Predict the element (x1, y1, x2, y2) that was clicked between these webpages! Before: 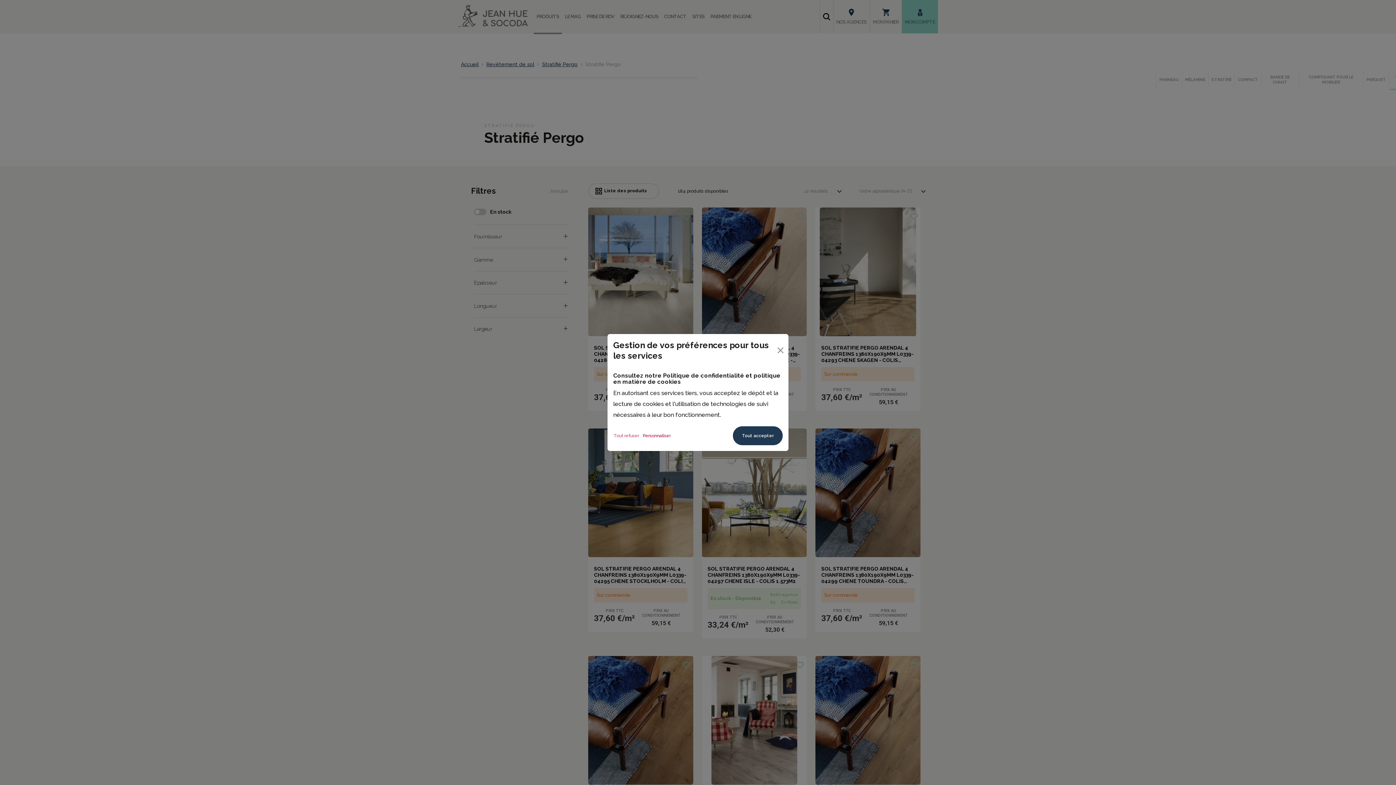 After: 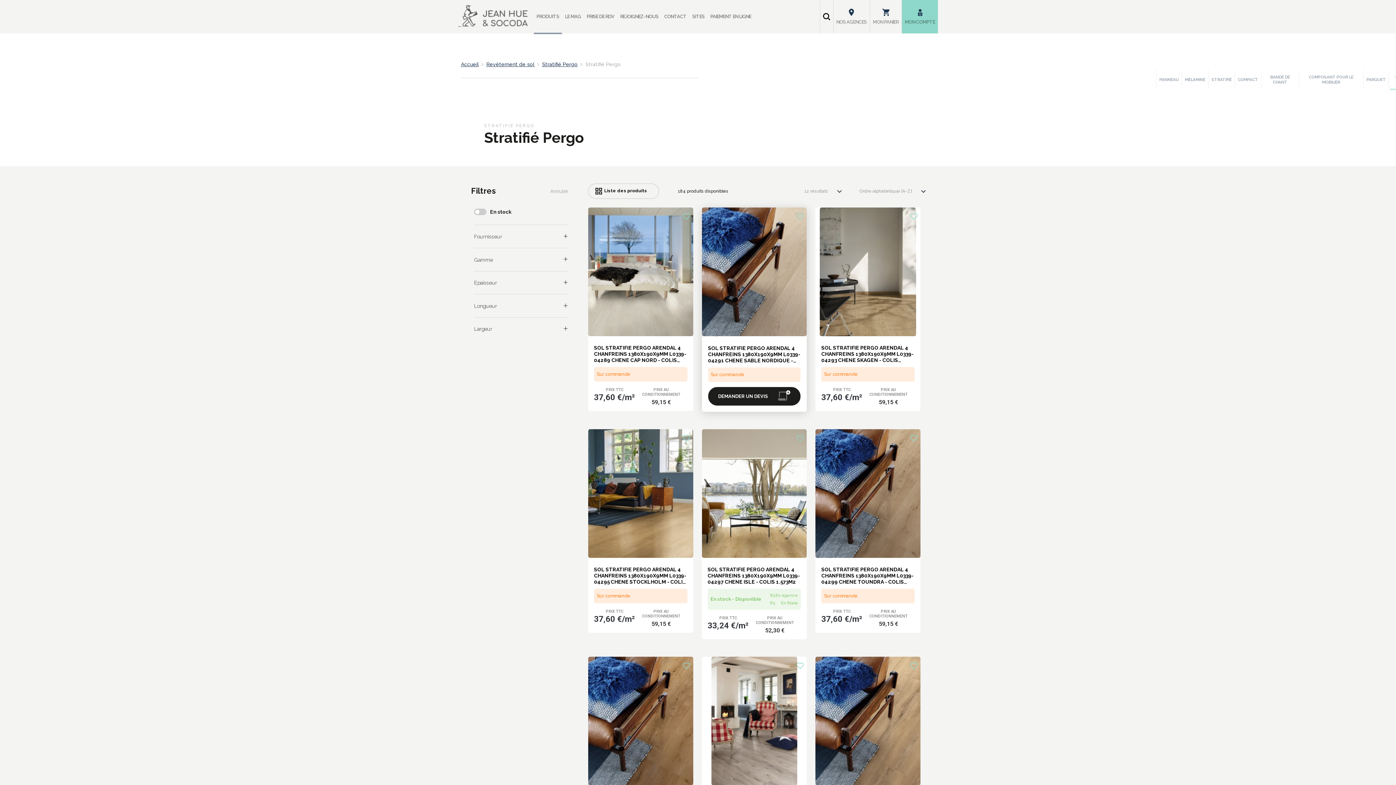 Action: bbox: (775, 340, 785, 360) label: Close